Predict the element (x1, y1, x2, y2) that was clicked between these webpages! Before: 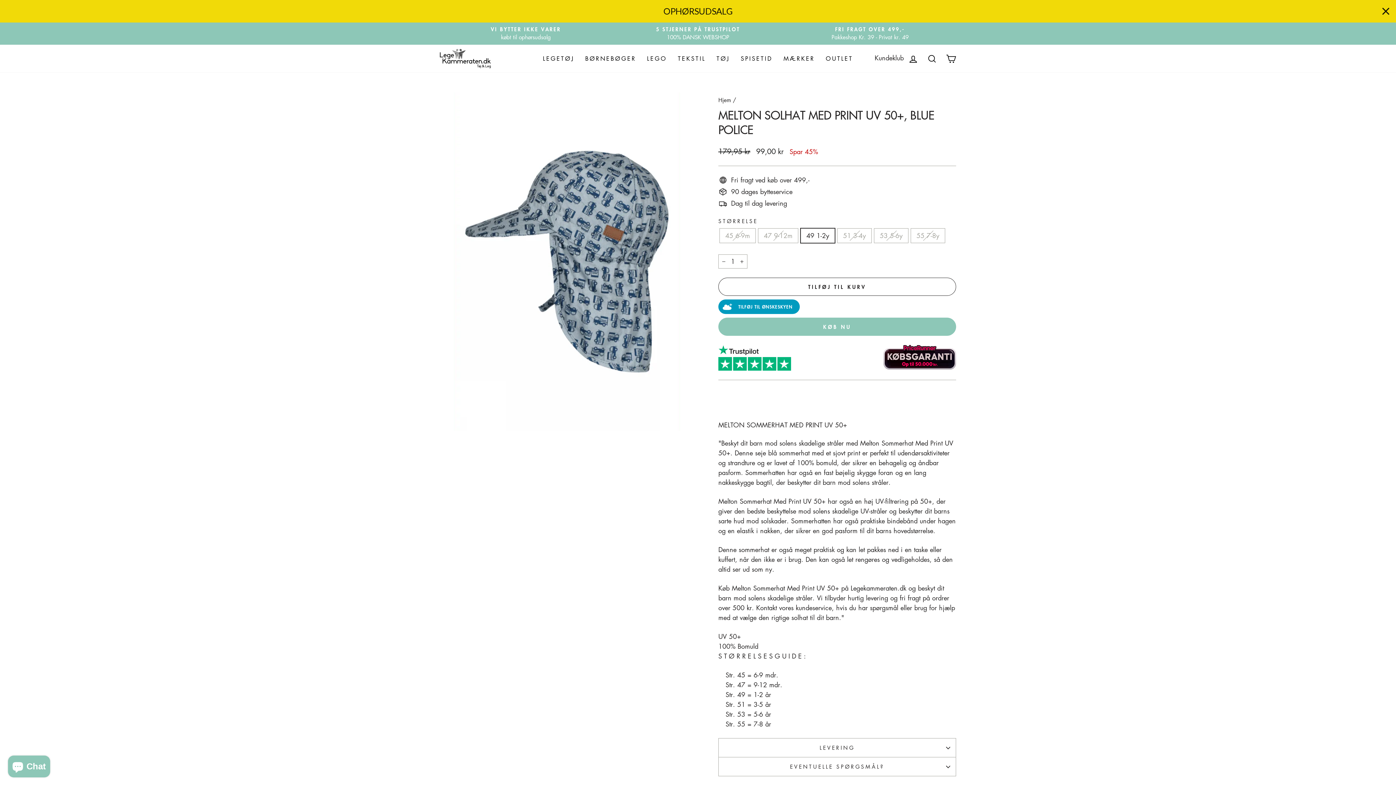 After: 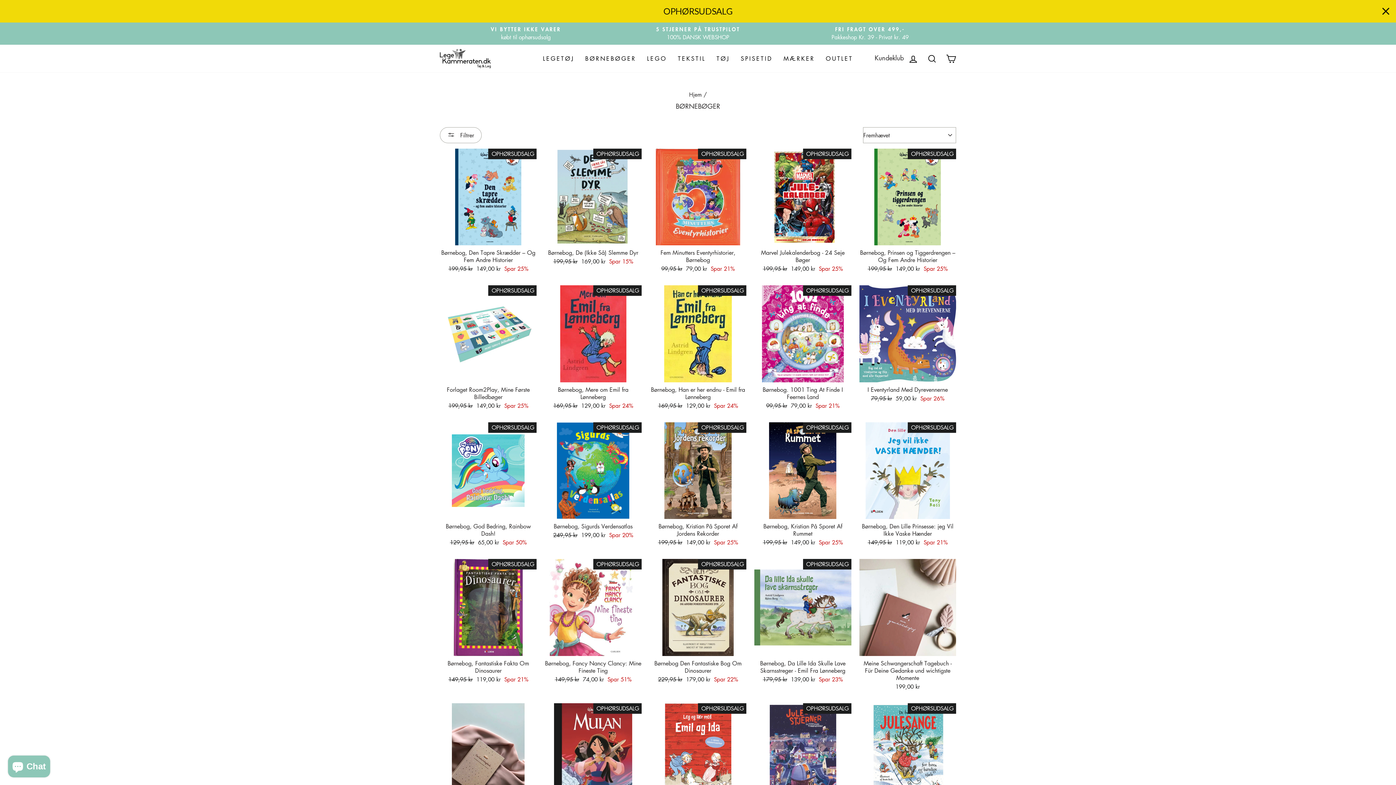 Action: bbox: (579, 51, 641, 65) label: BØRNEBØGER